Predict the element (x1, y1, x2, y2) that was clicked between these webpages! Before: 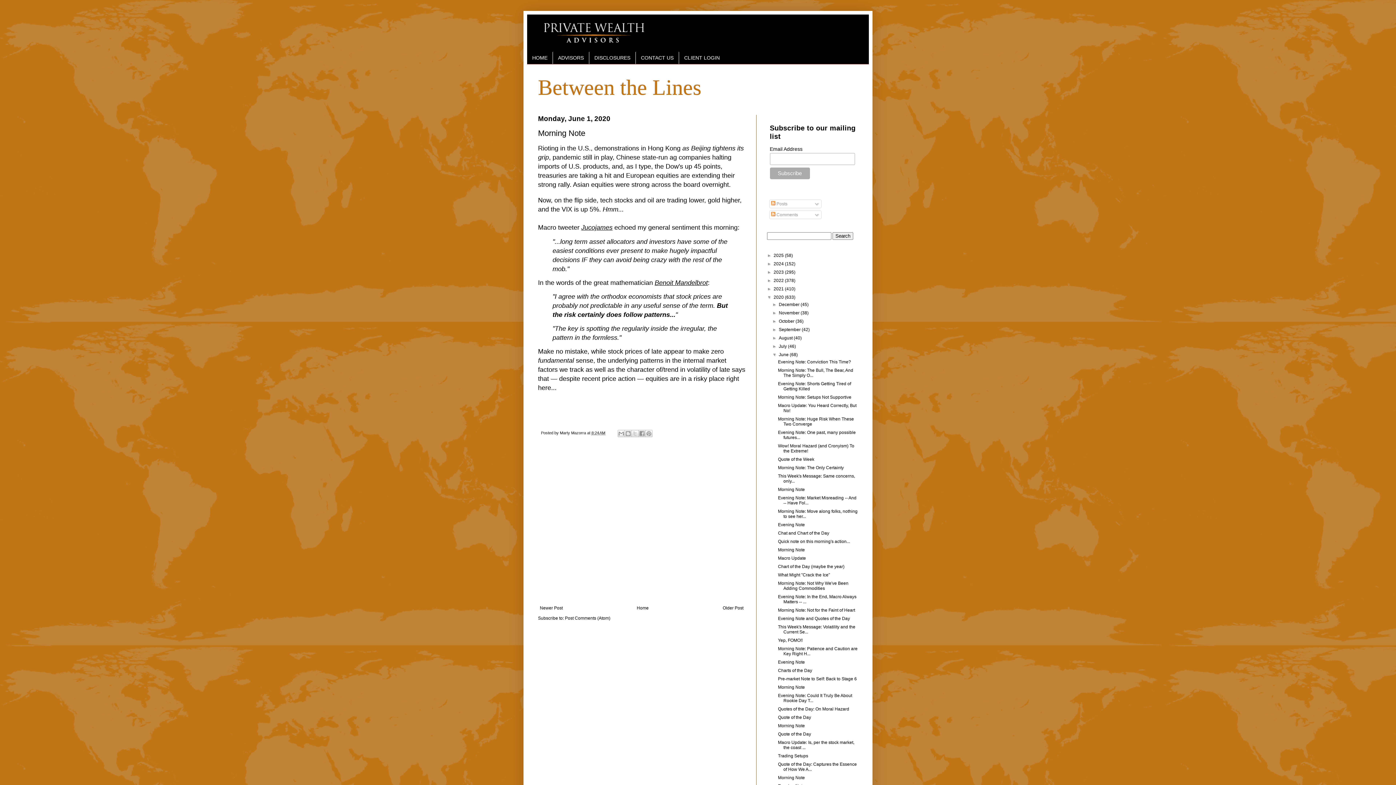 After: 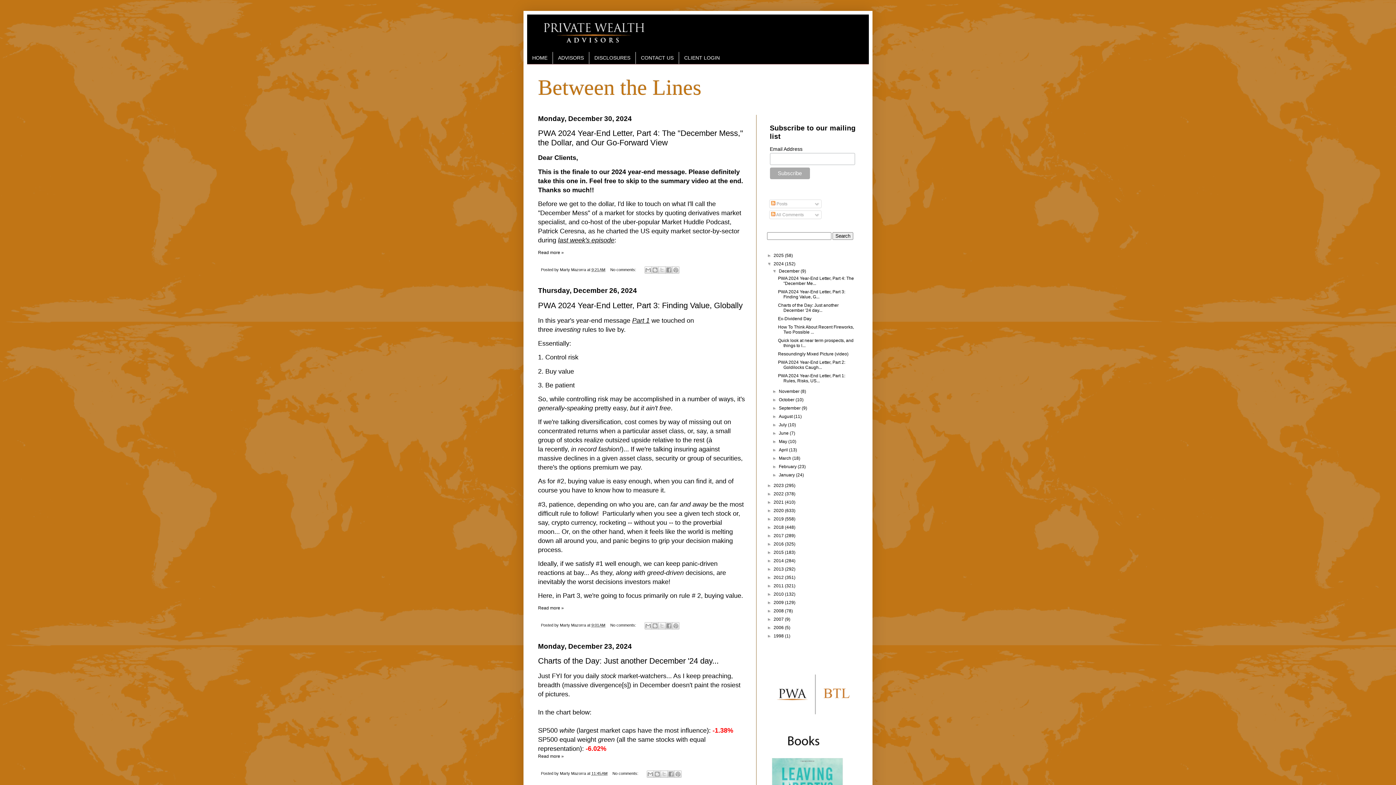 Action: label: 2024  bbox: (773, 261, 785, 266)